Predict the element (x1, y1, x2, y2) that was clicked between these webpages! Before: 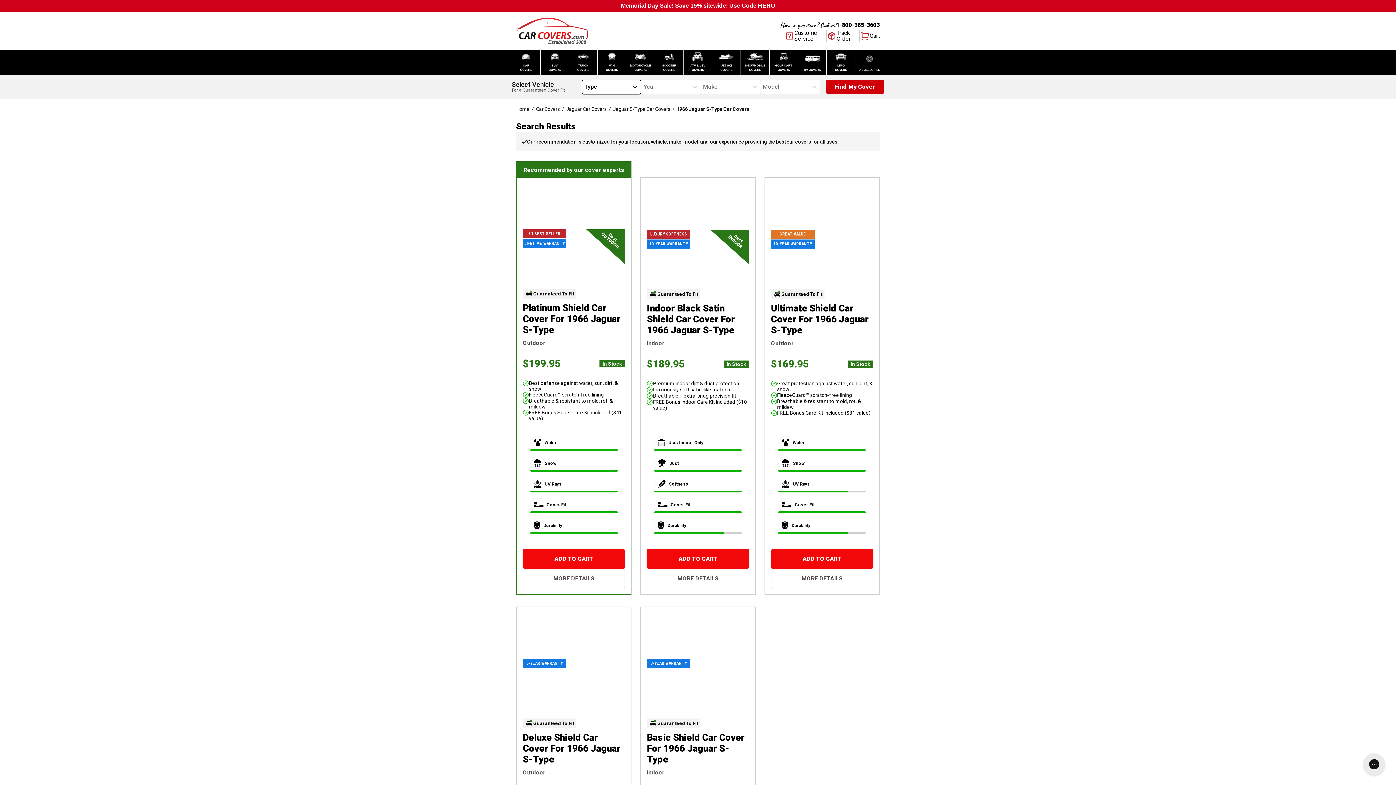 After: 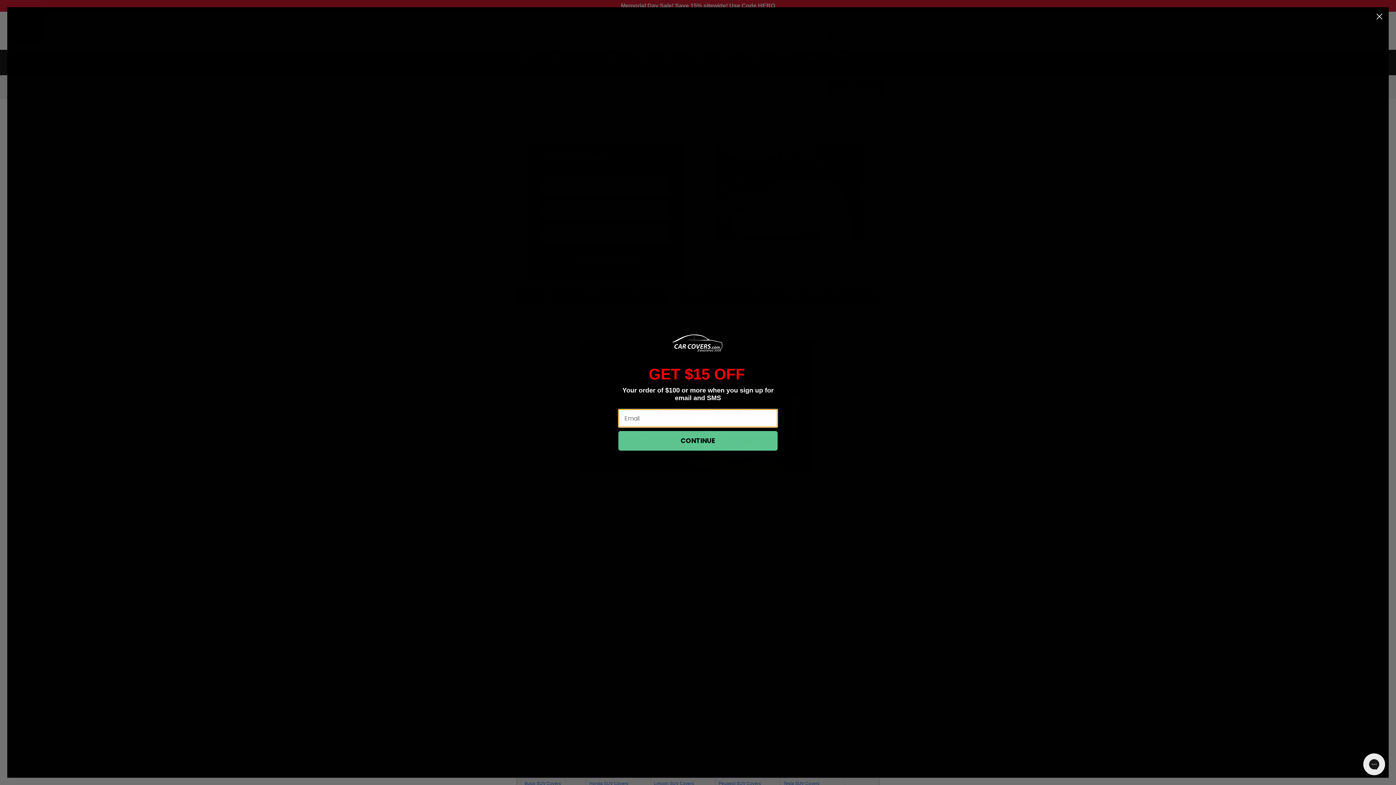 Action: bbox: (540, 49, 569, 75) label: SUV COVERS